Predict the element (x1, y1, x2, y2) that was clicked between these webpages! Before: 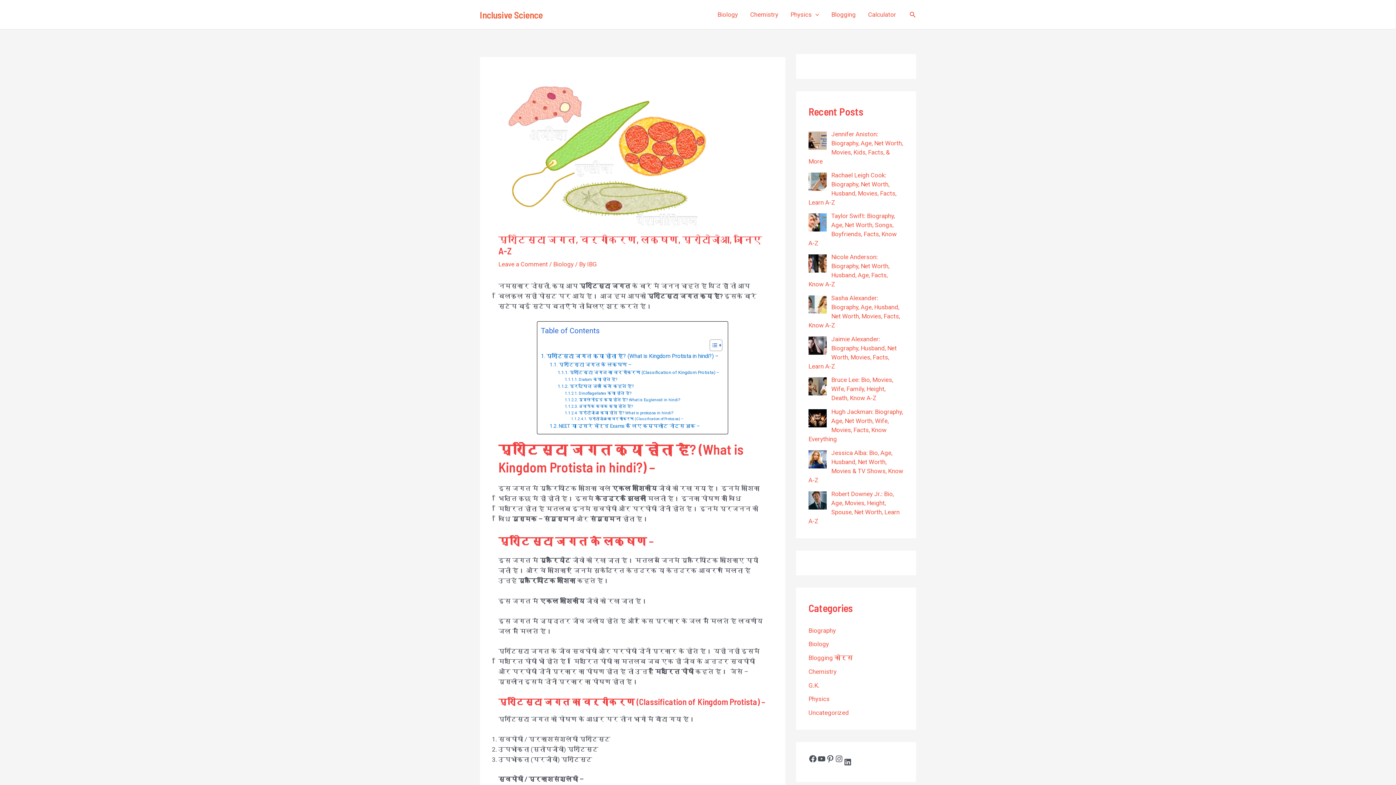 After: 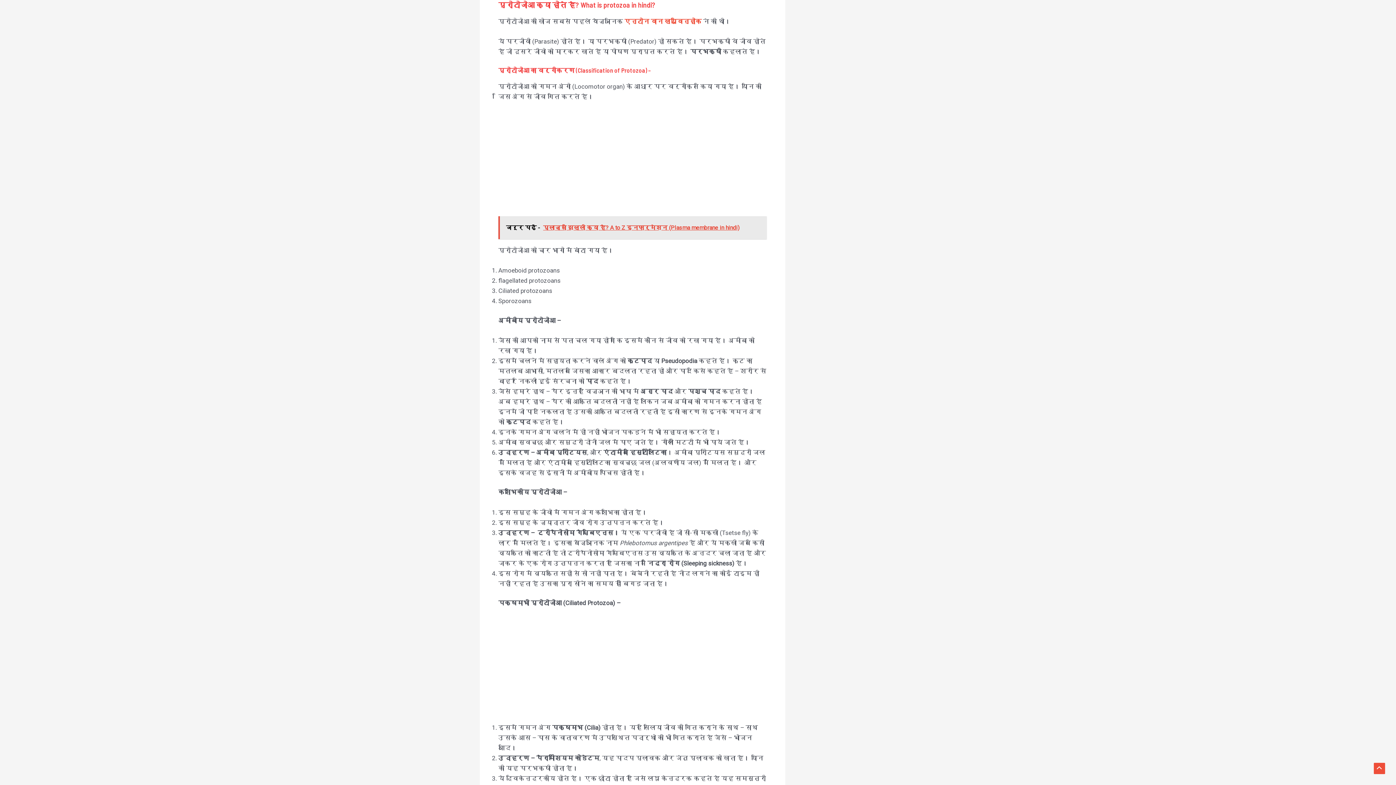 Action: bbox: (564, 410, 673, 416) label: प्रोटोजोआ क्या होते है? What is protozoa in hindi?